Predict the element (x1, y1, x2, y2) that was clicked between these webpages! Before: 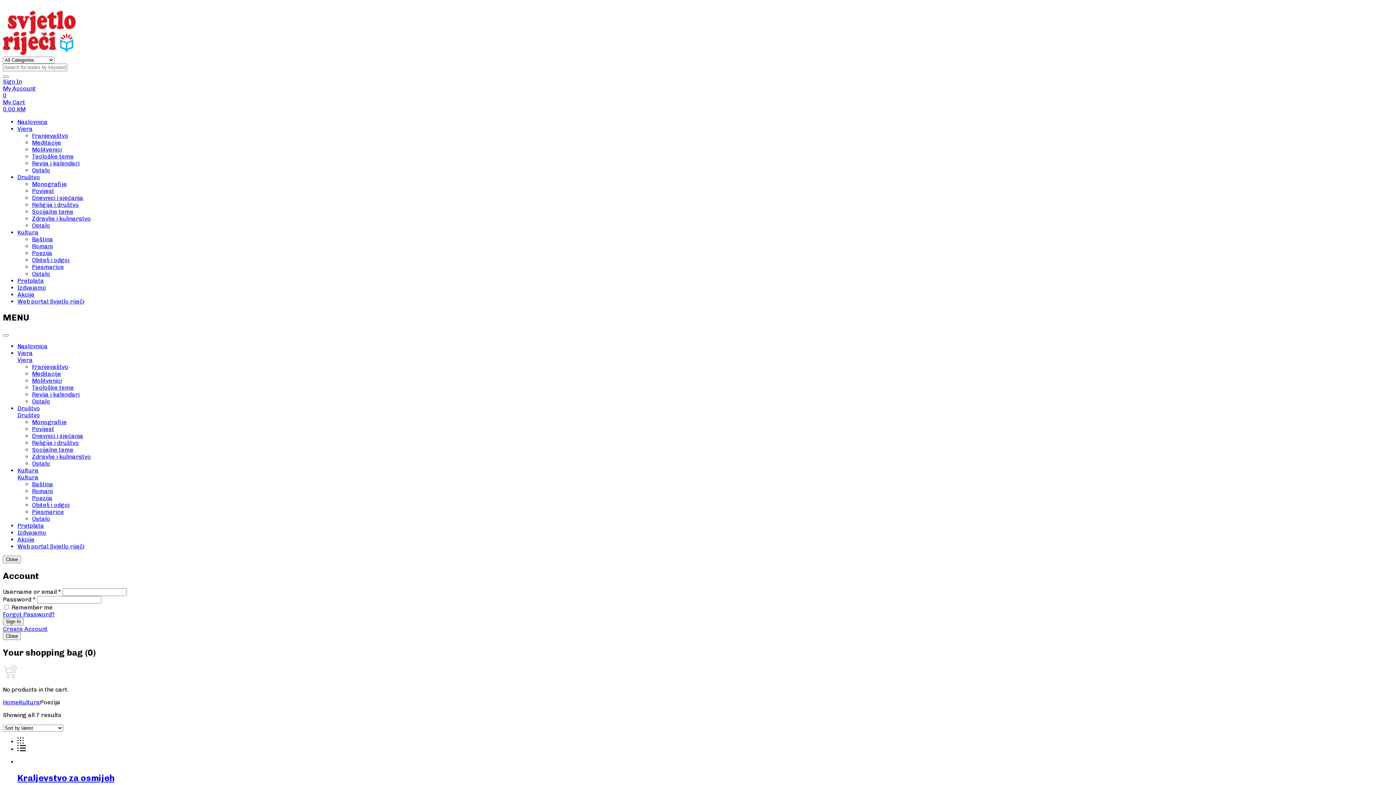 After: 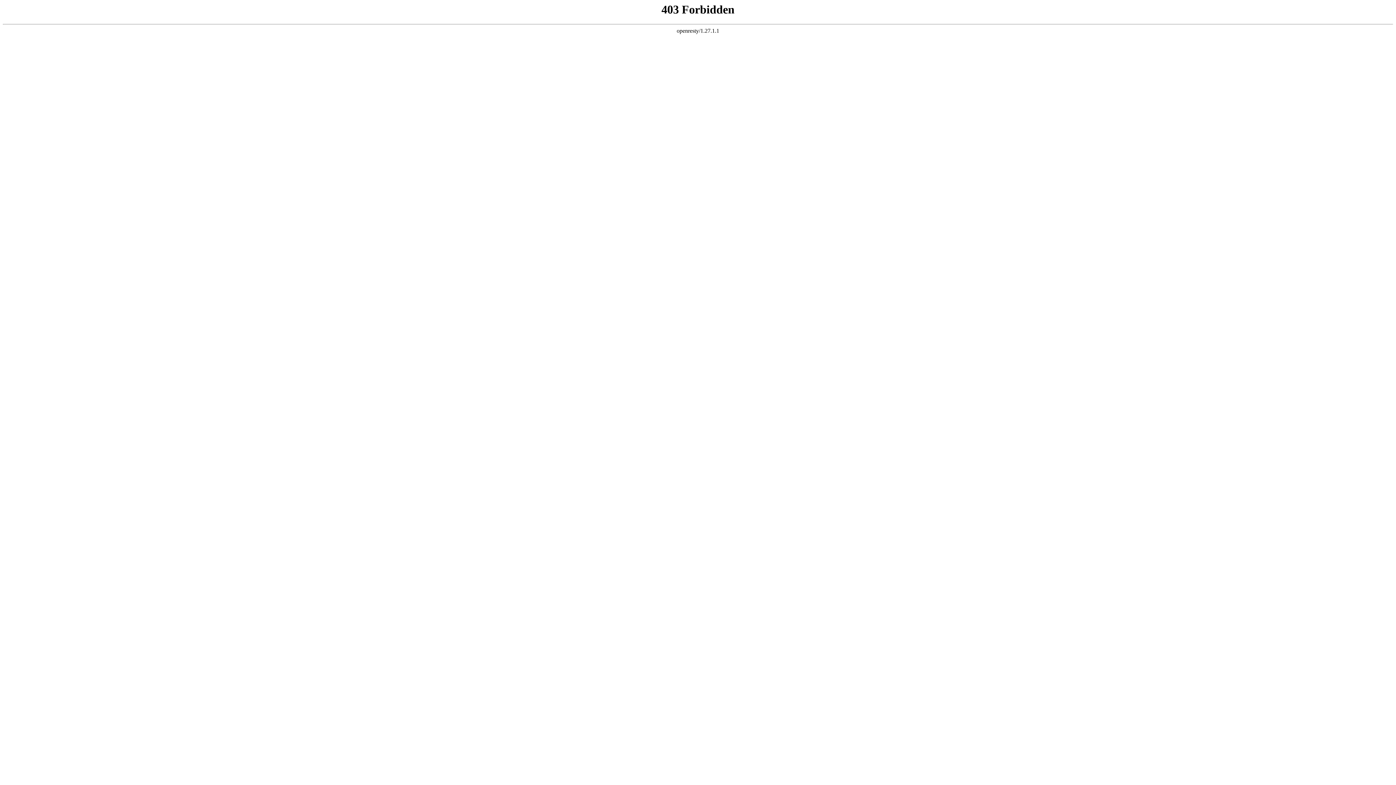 Action: bbox: (17, 173, 40, 180) label: Društvo